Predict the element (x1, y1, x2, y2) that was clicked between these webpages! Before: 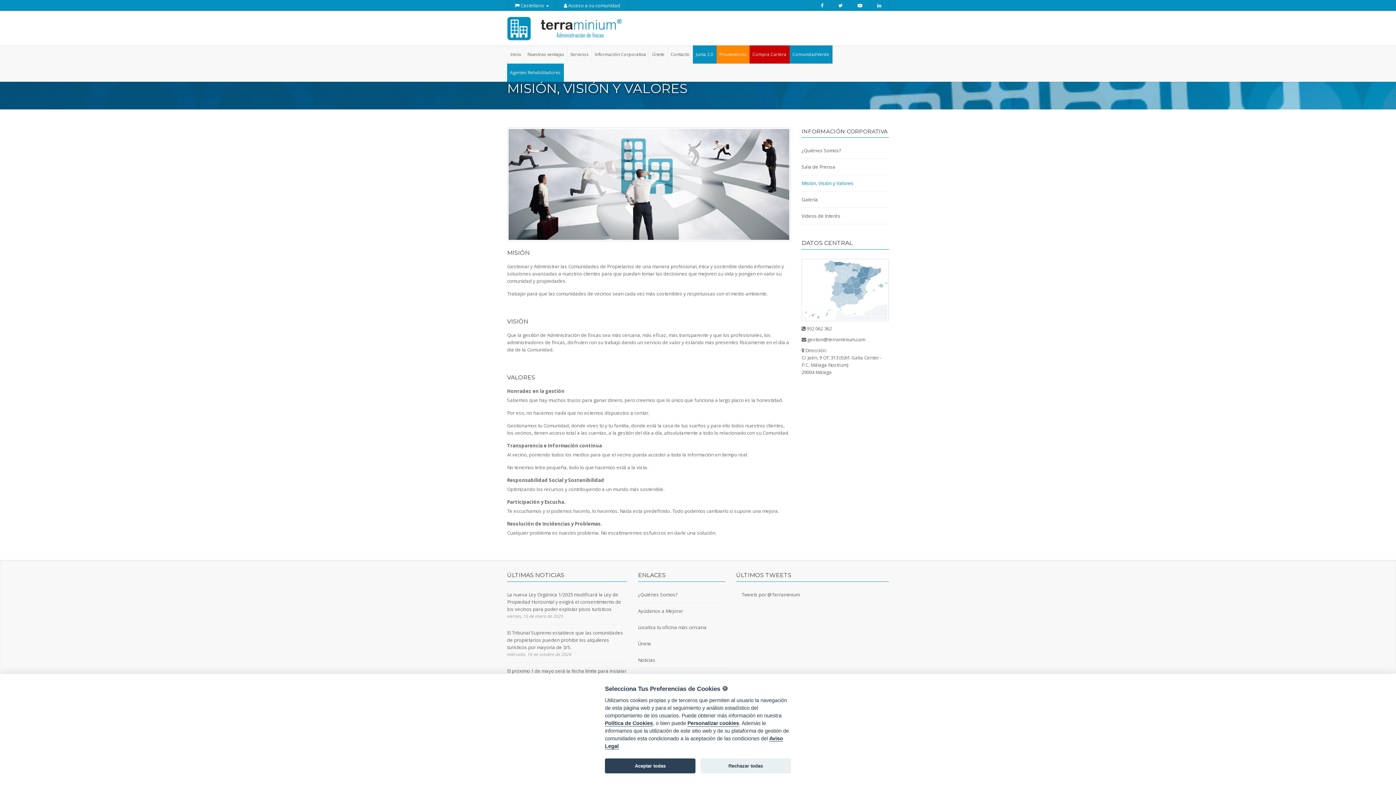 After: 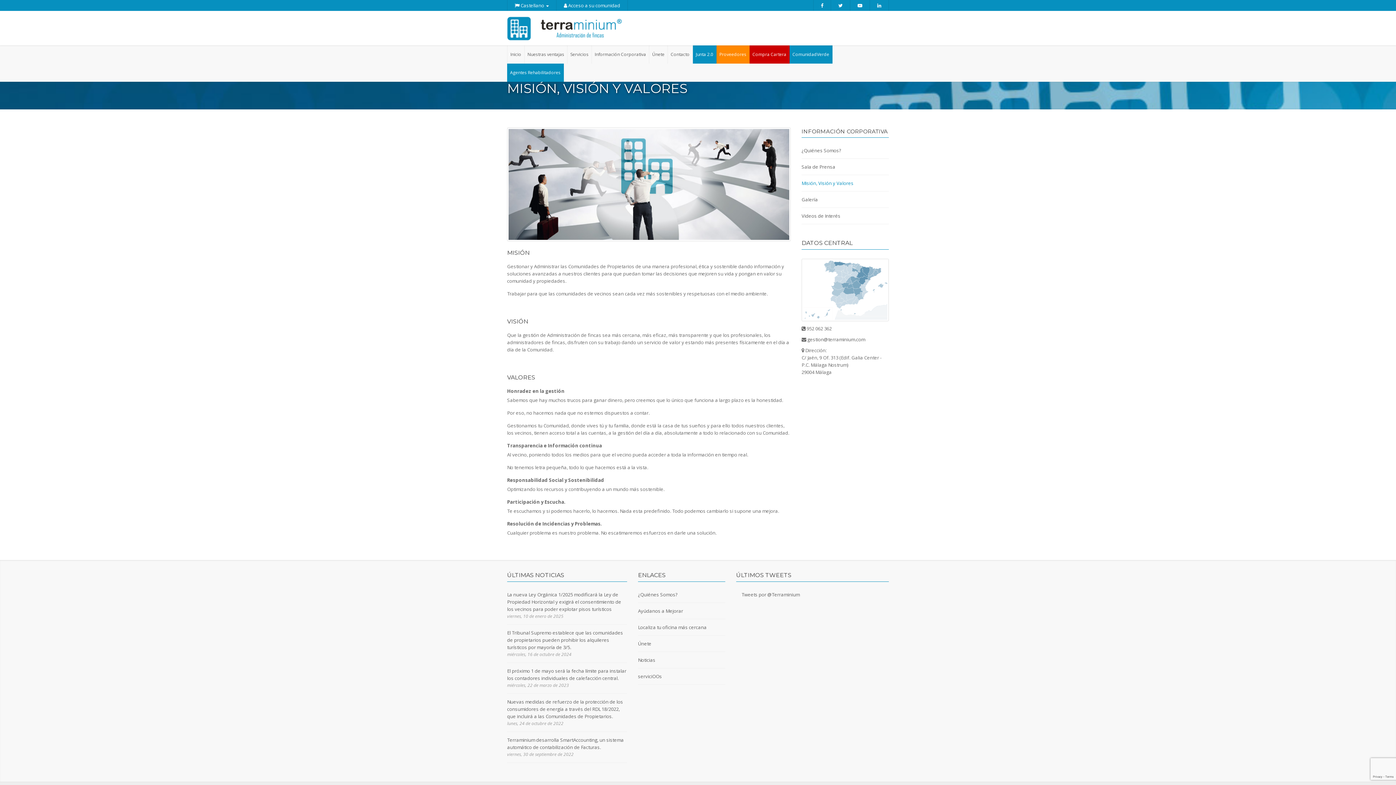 Action: bbox: (700, 758, 791, 773) label: Rechazar todas